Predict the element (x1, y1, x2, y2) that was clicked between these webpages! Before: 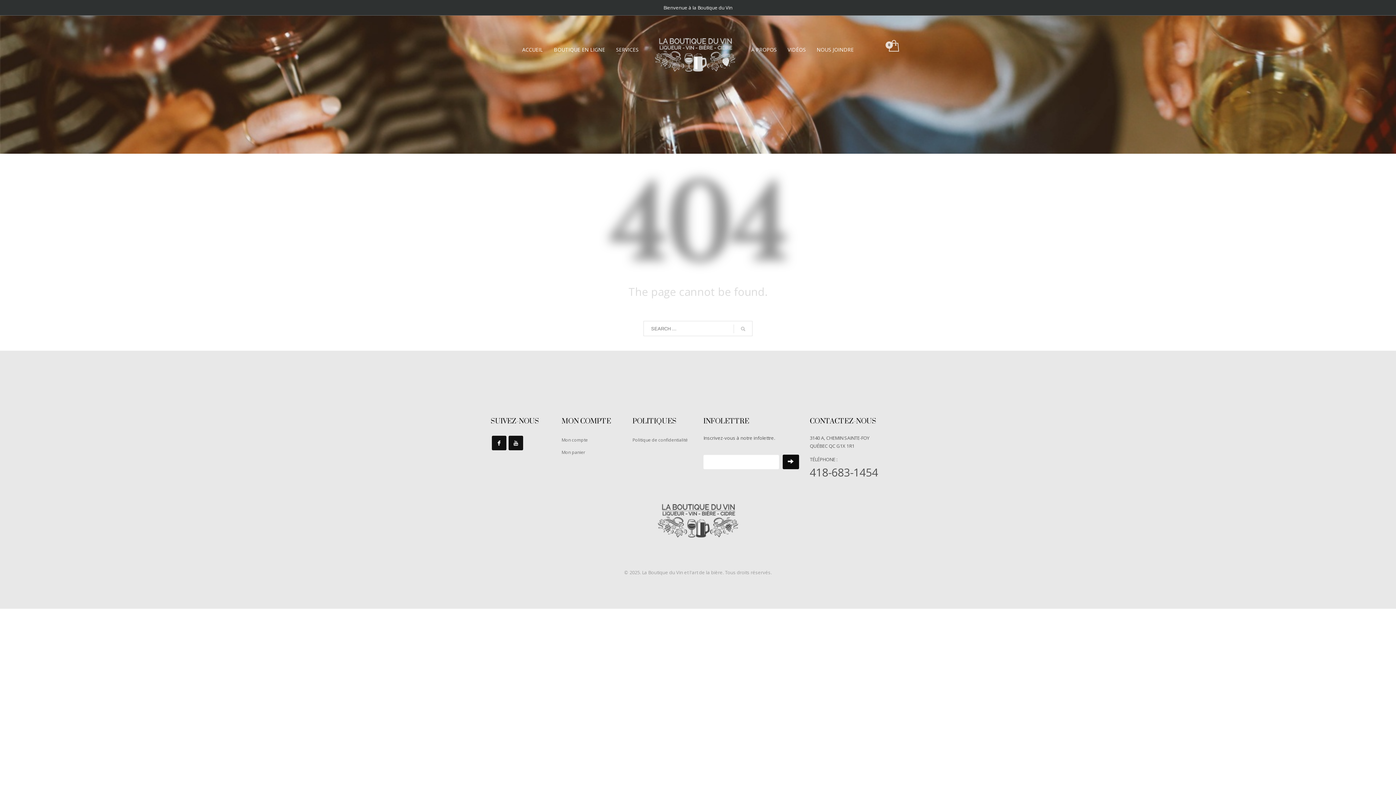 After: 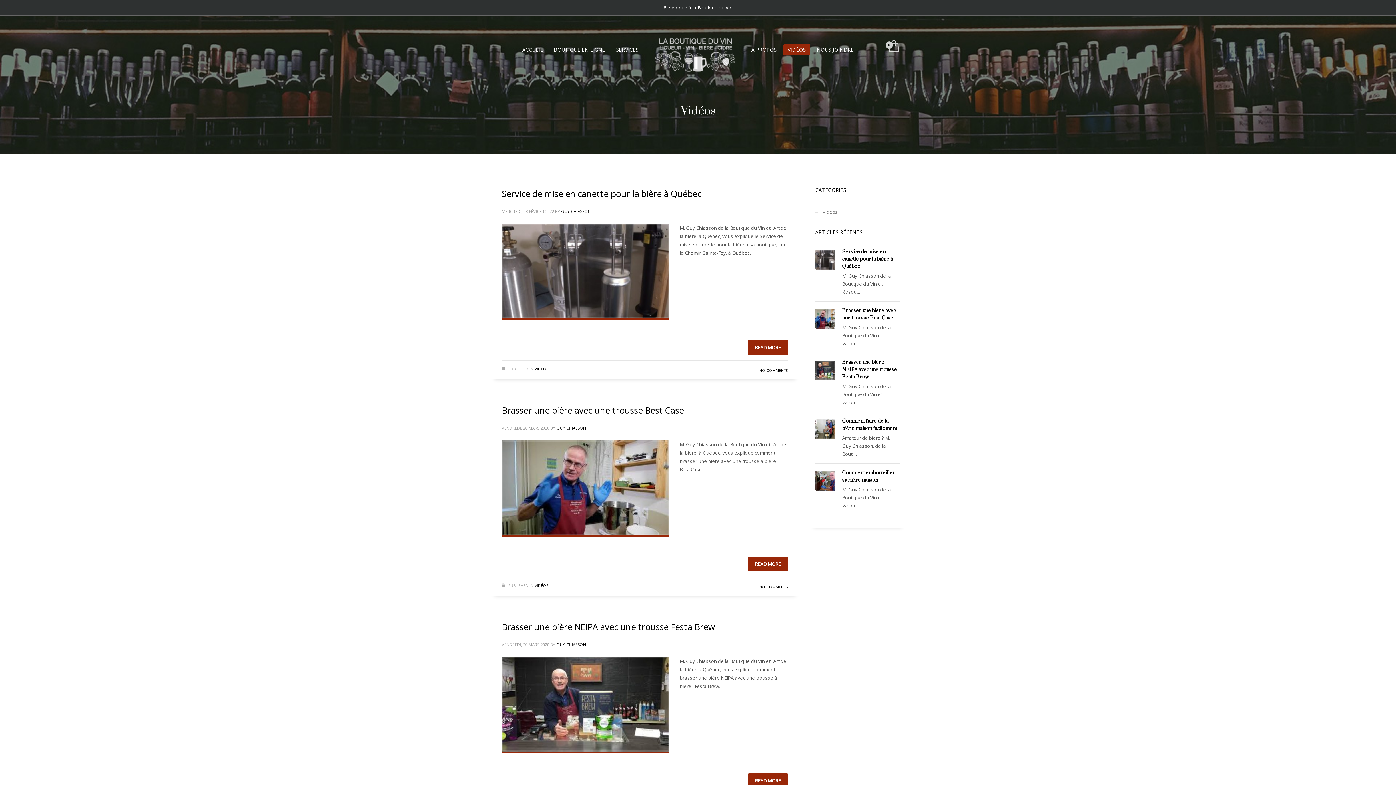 Action: bbox: (783, 42, 810, 57) label: VIDÉOS